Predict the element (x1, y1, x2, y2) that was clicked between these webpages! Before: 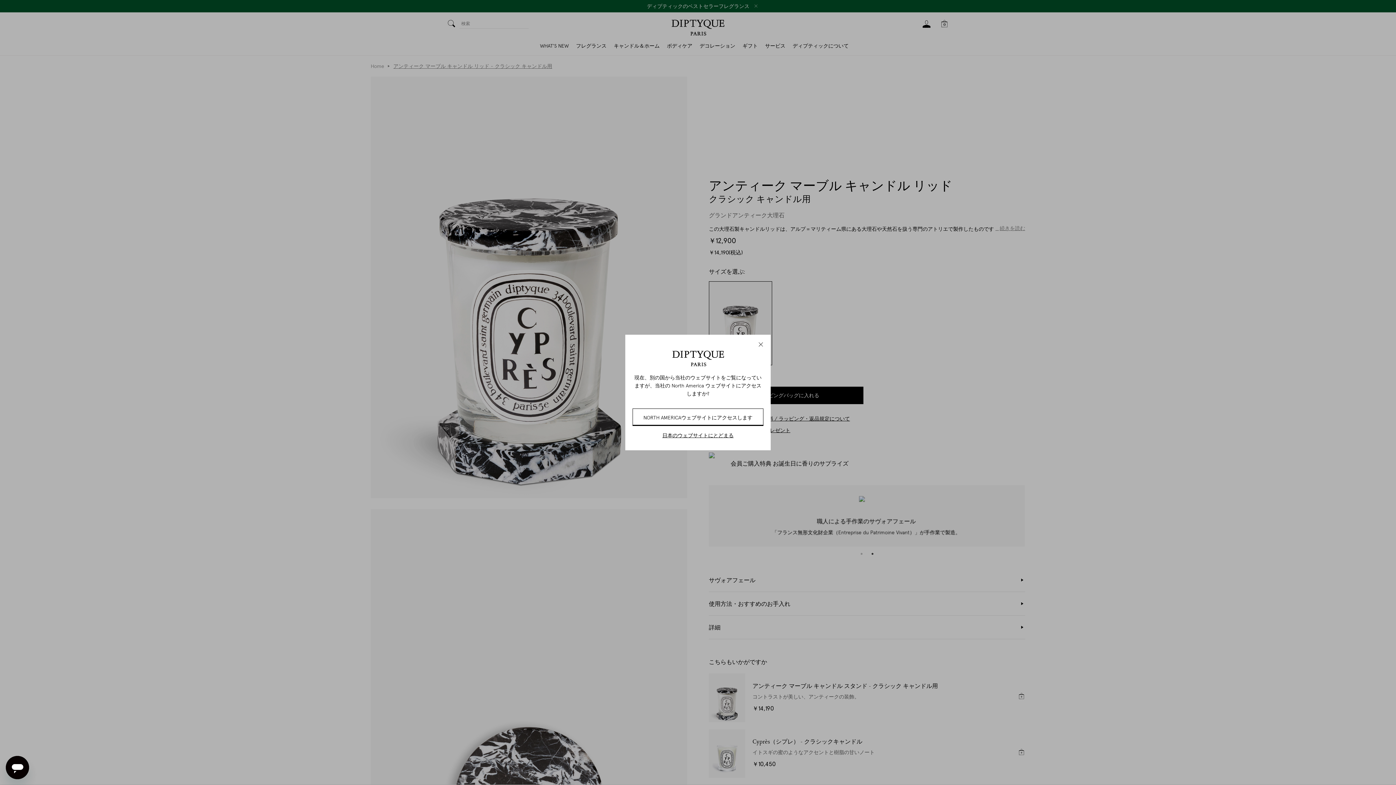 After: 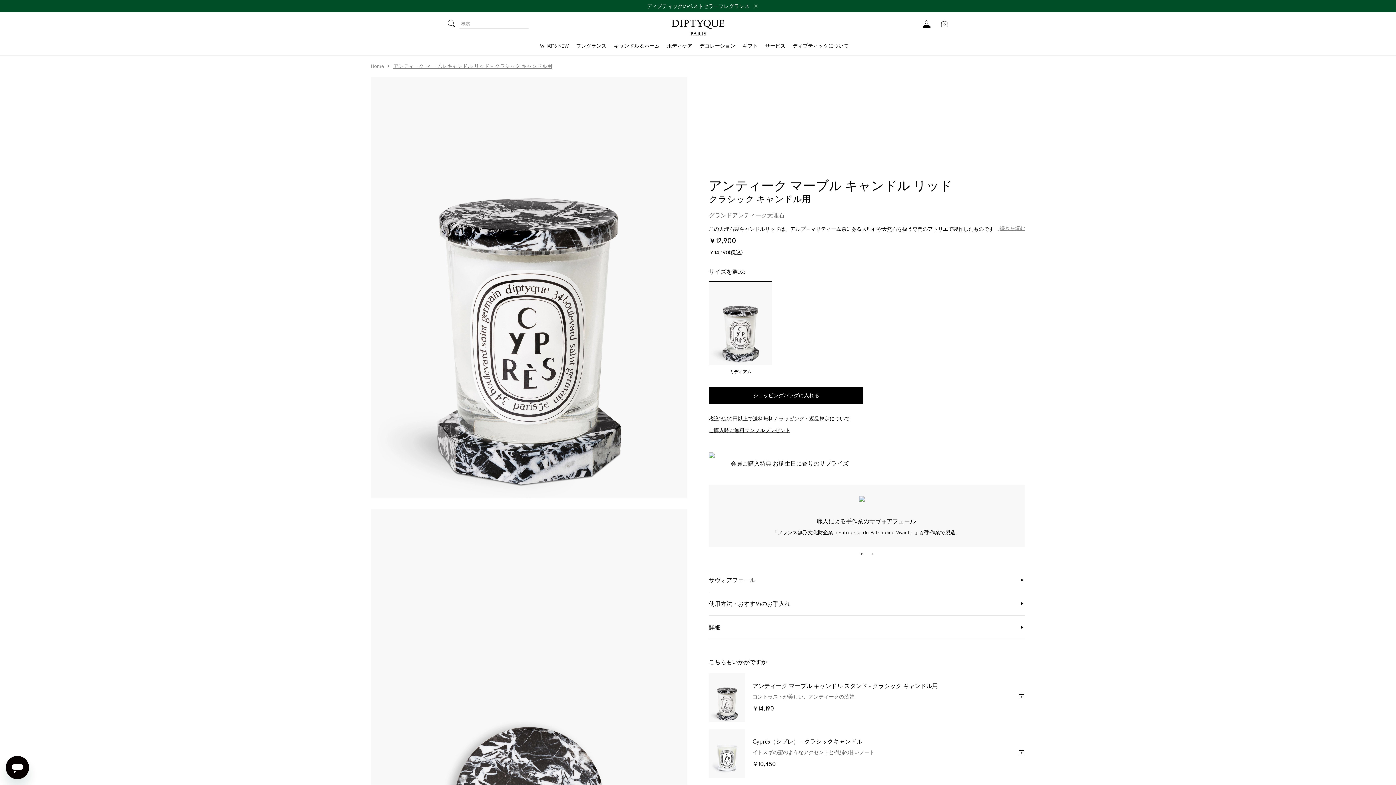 Action: bbox: (758, 342, 763, 347) label: Close modal